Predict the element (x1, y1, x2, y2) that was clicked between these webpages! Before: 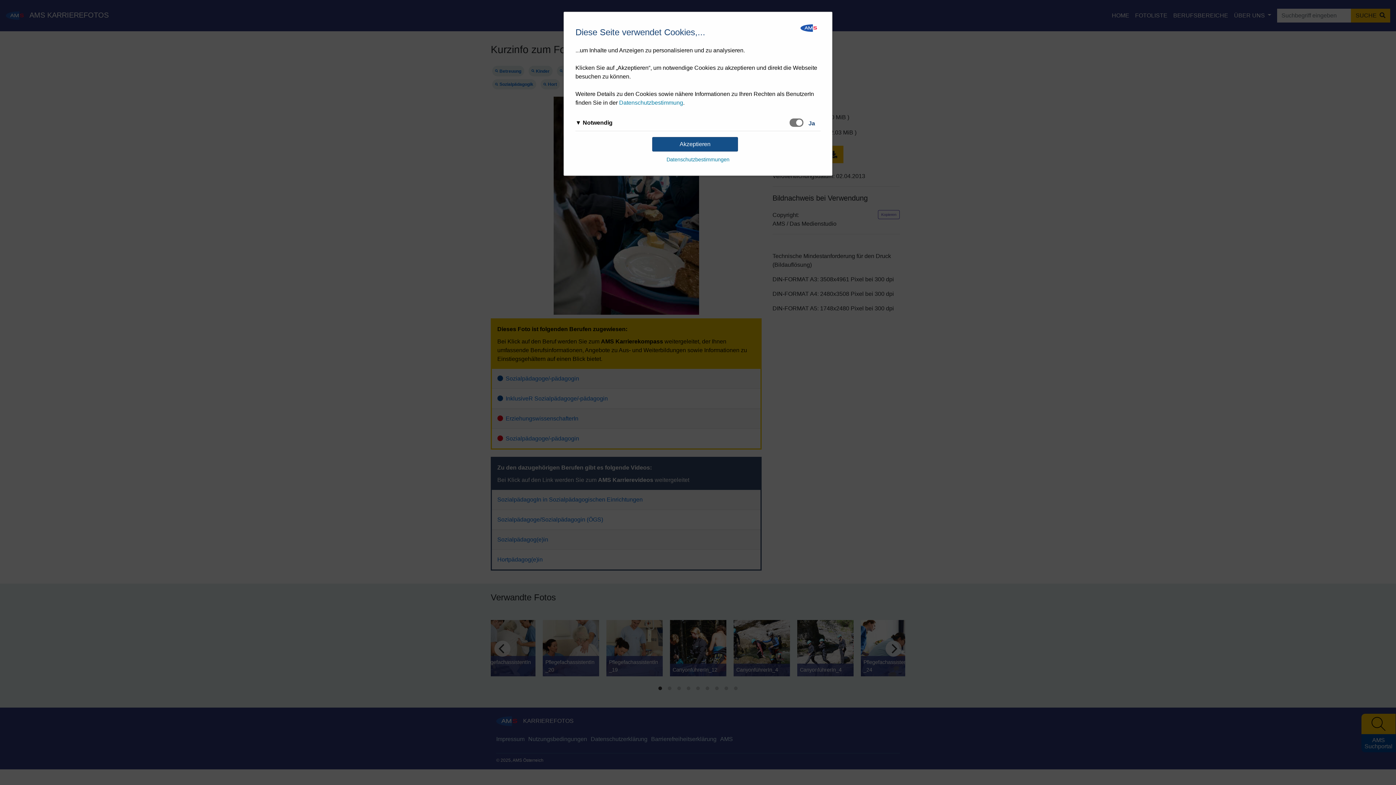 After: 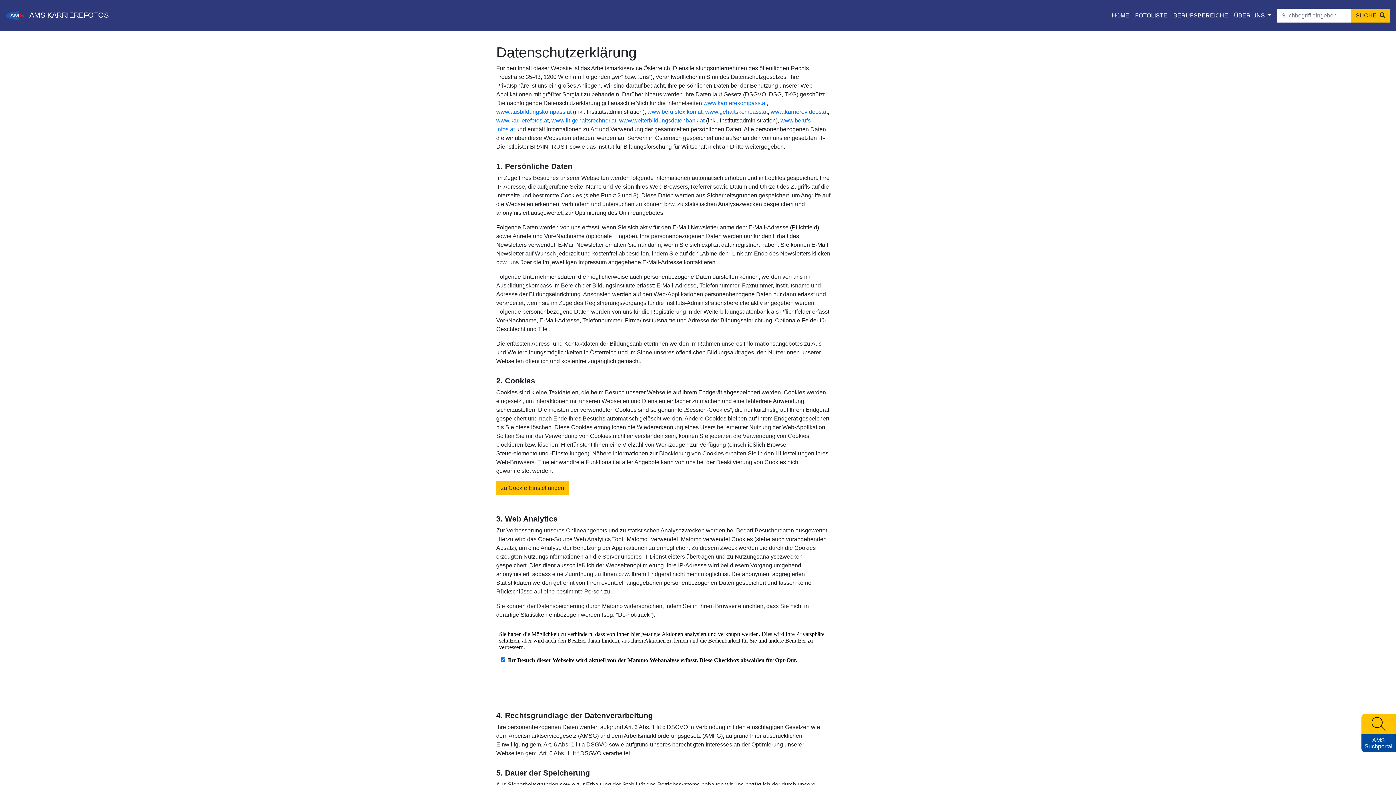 Action: label: Datenschutzbestimmungen bbox: (666, 156, 729, 162)